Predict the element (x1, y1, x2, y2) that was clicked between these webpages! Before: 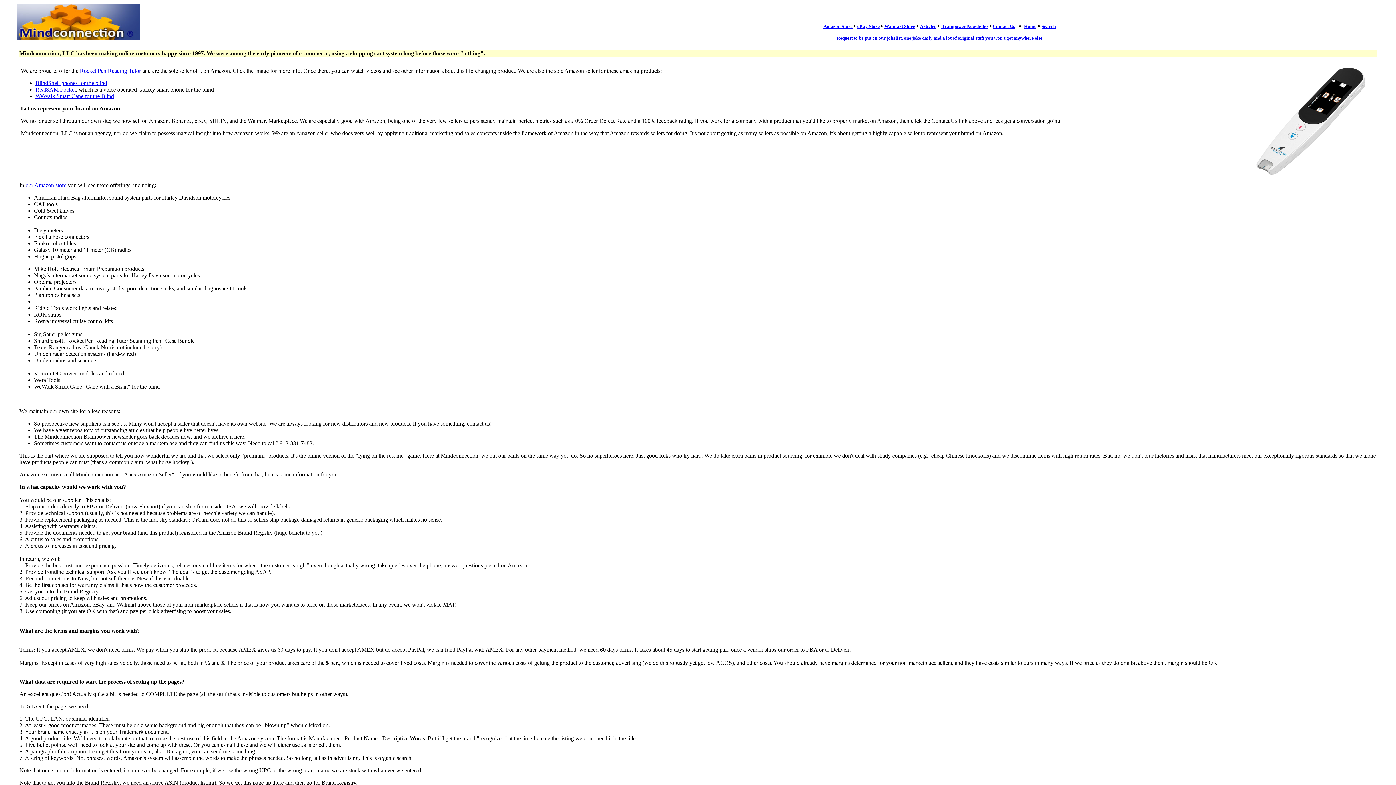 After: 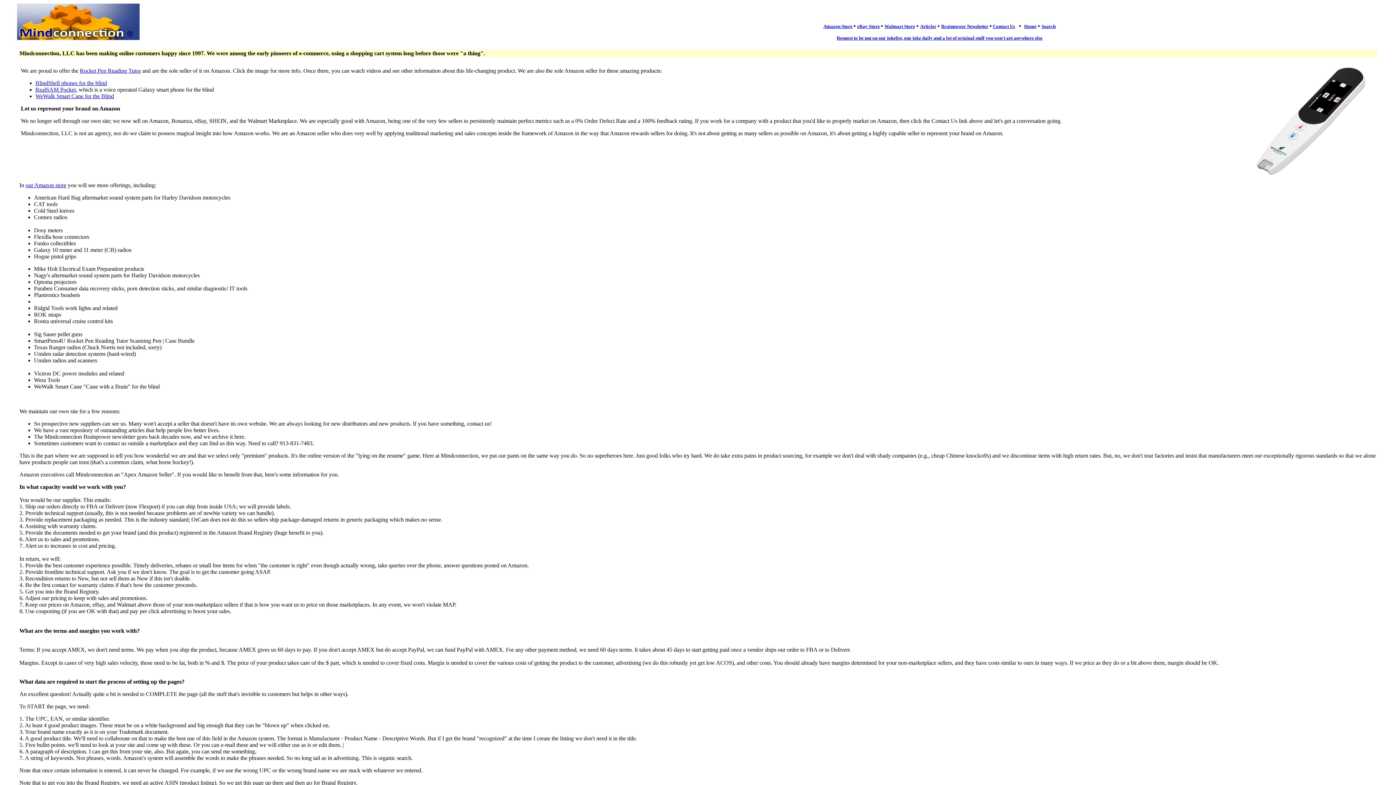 Action: bbox: (941, 23, 988, 29) label: Brainpower Newsletter